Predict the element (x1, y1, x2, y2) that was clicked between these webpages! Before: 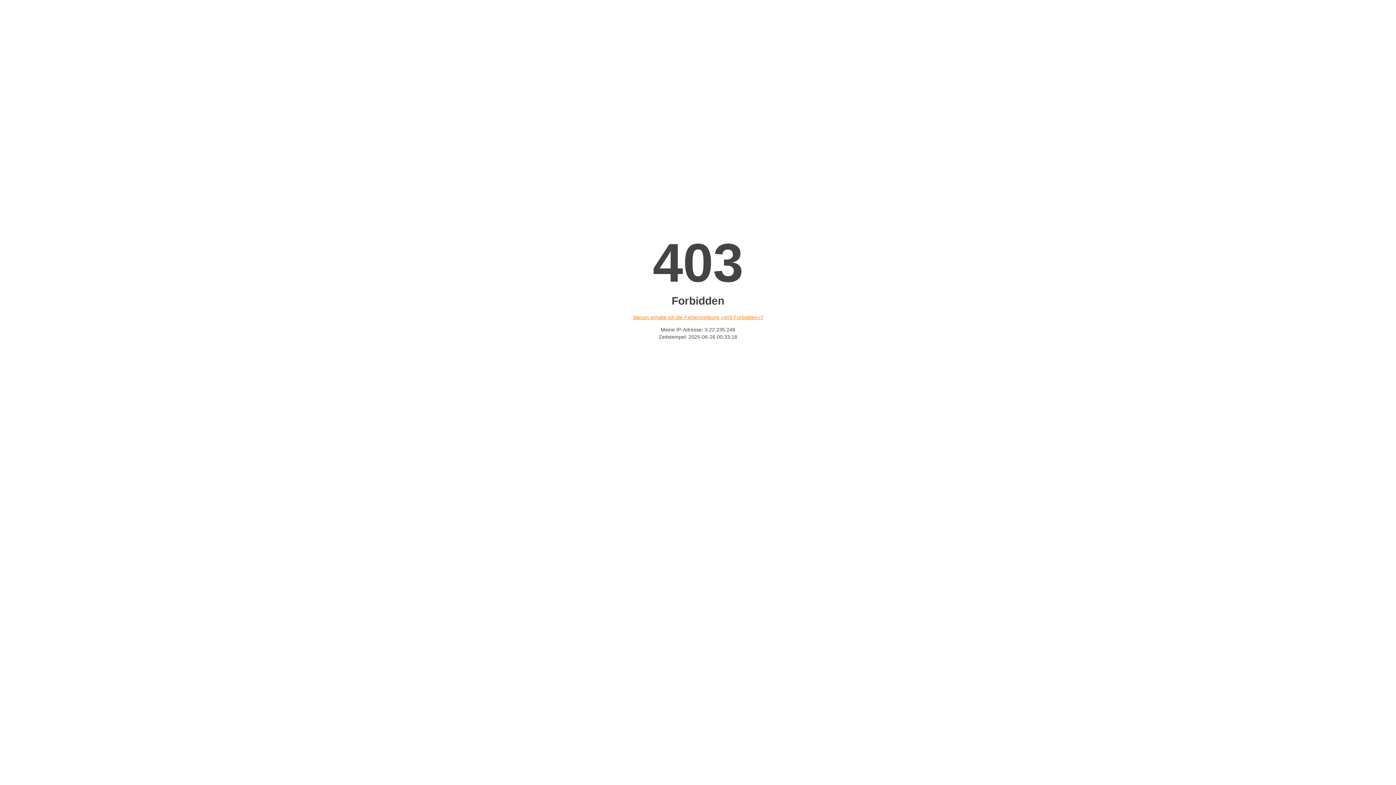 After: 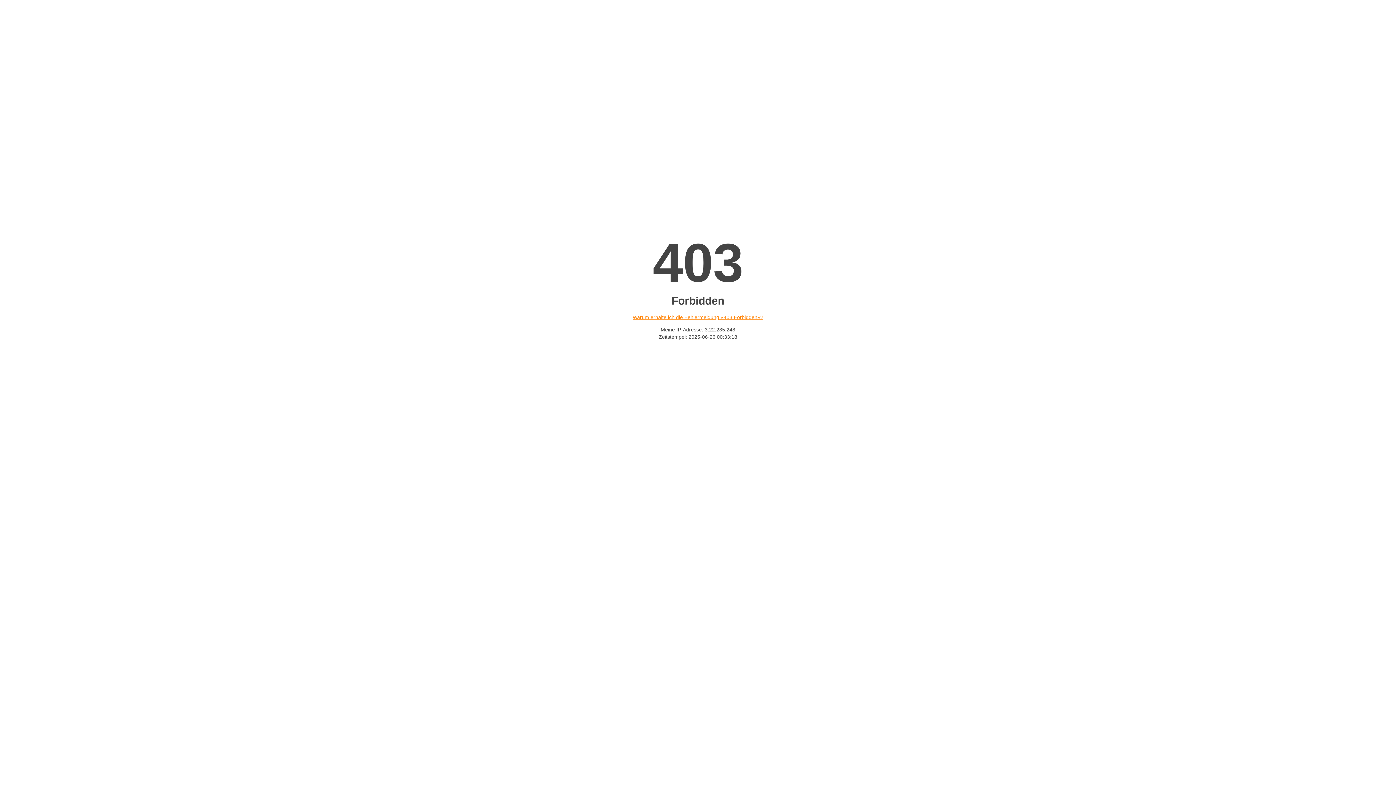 Action: label: Warum erhalte ich die Fehlermeldung «403 Forbidden»? bbox: (632, 314, 763, 320)